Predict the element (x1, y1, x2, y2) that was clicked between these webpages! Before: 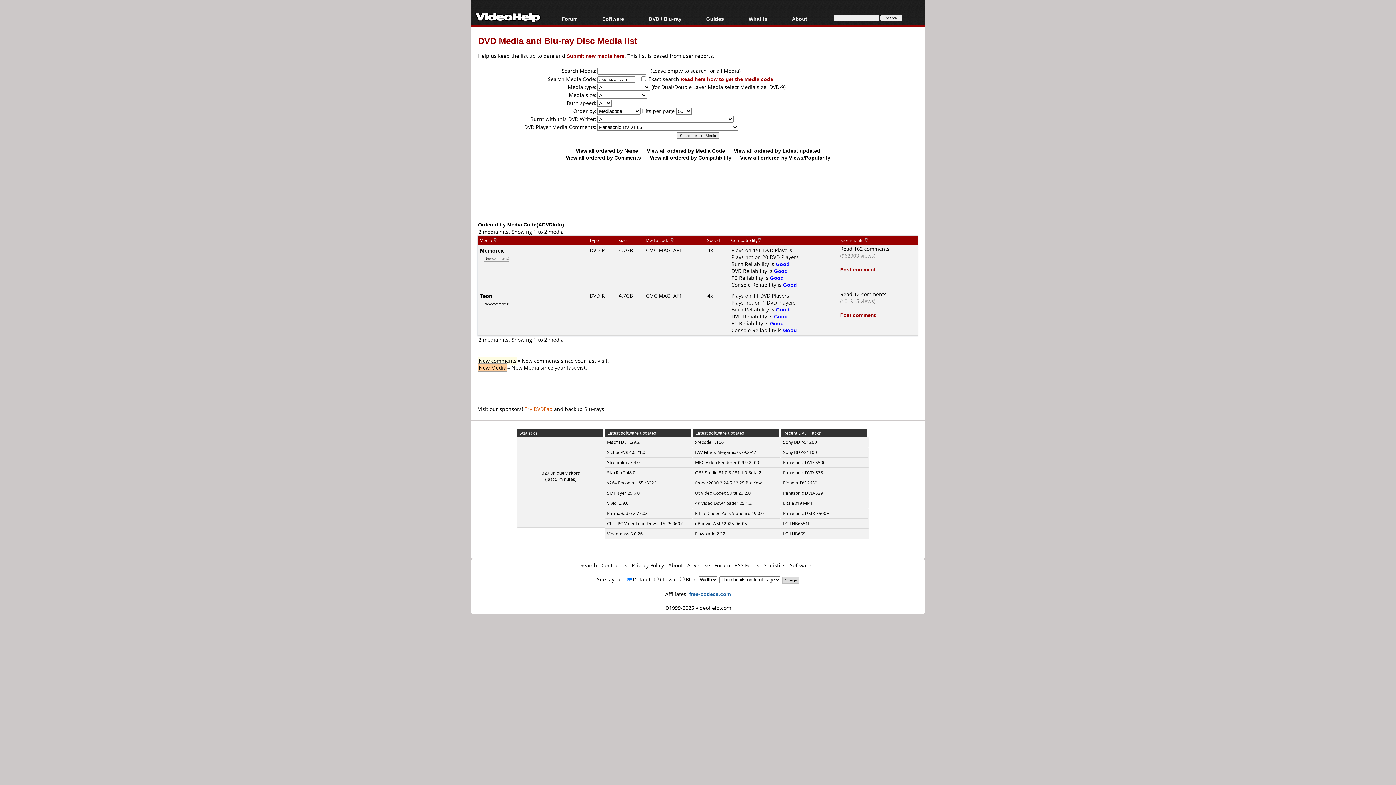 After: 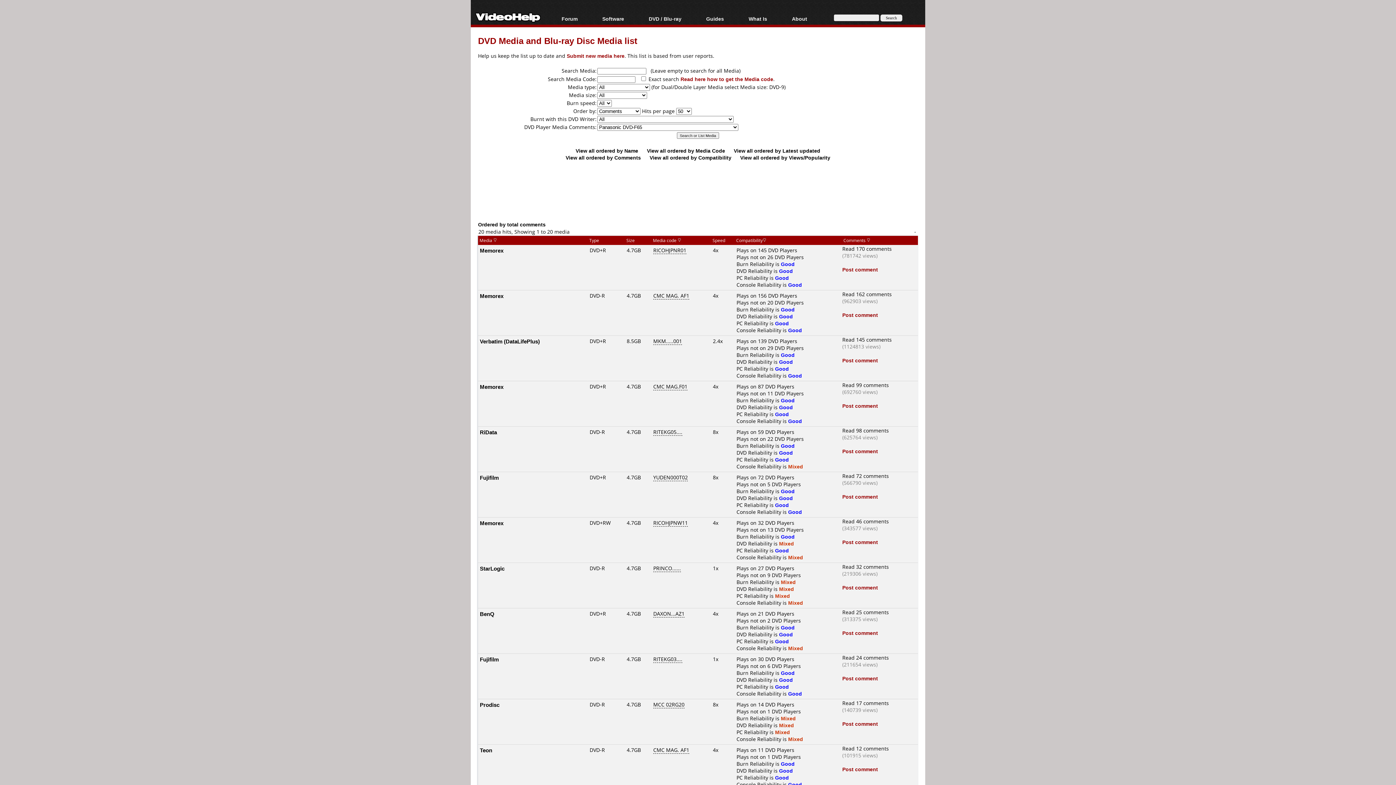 Action: label: View all ordered by Comments bbox: (565, 154, 641, 161)